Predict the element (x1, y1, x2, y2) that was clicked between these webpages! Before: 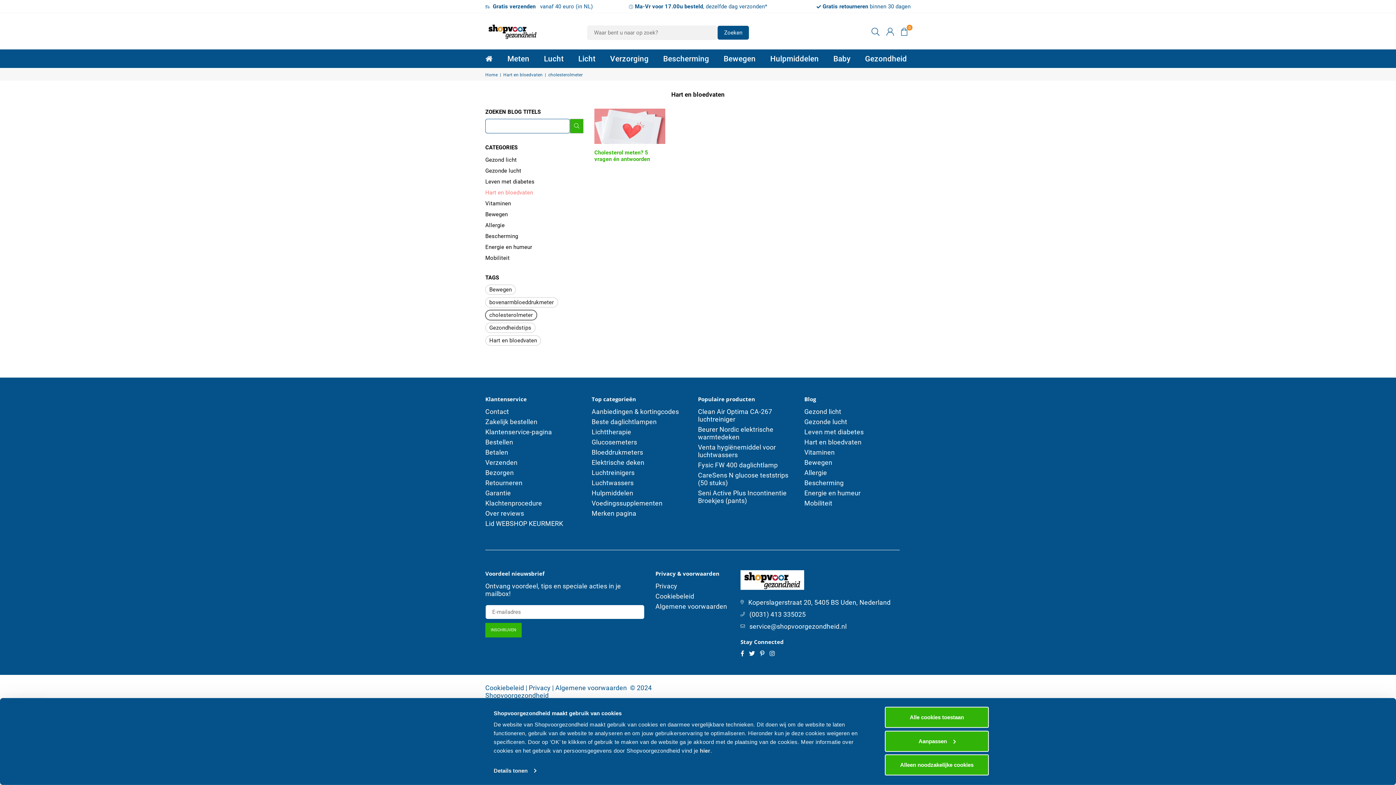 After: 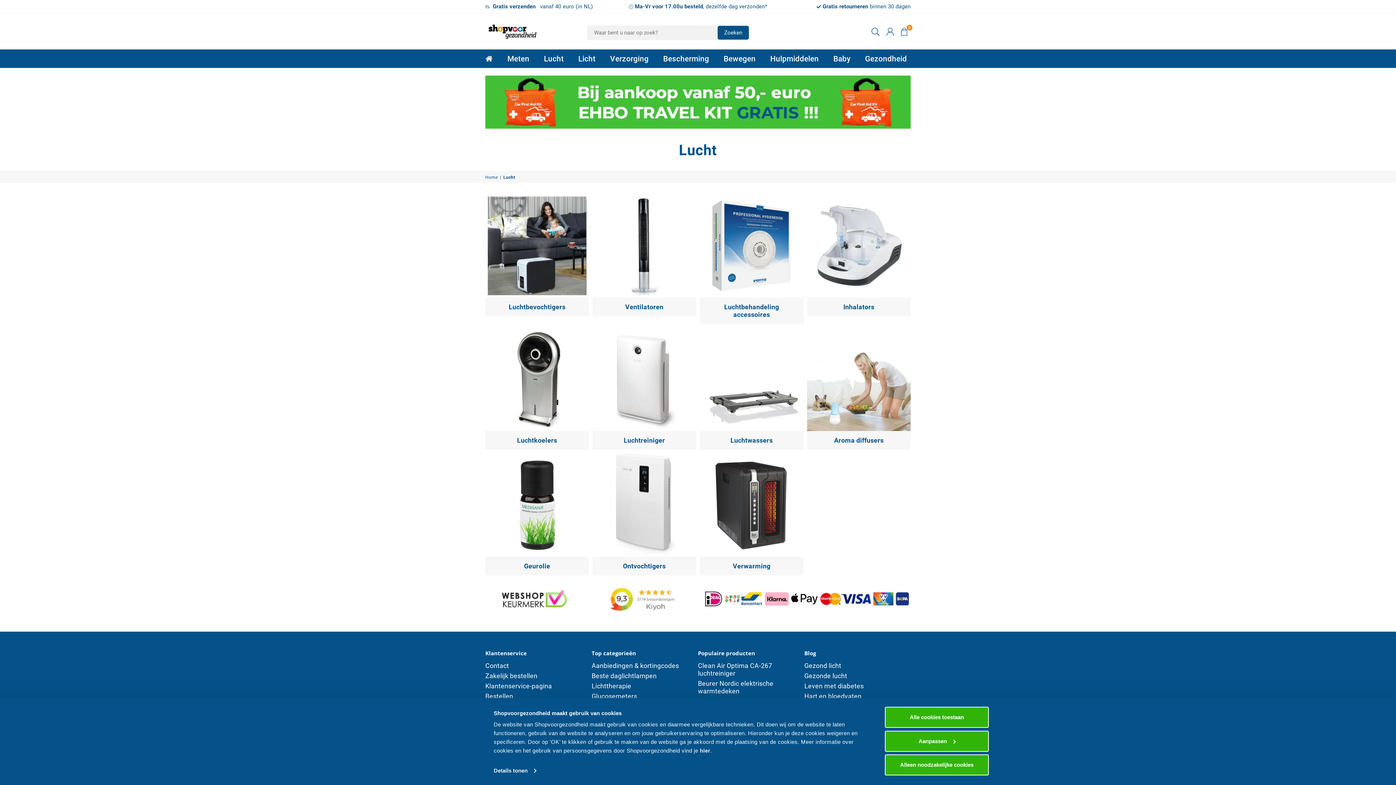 Action: label: Lucht bbox: (538, 50, 569, 67)